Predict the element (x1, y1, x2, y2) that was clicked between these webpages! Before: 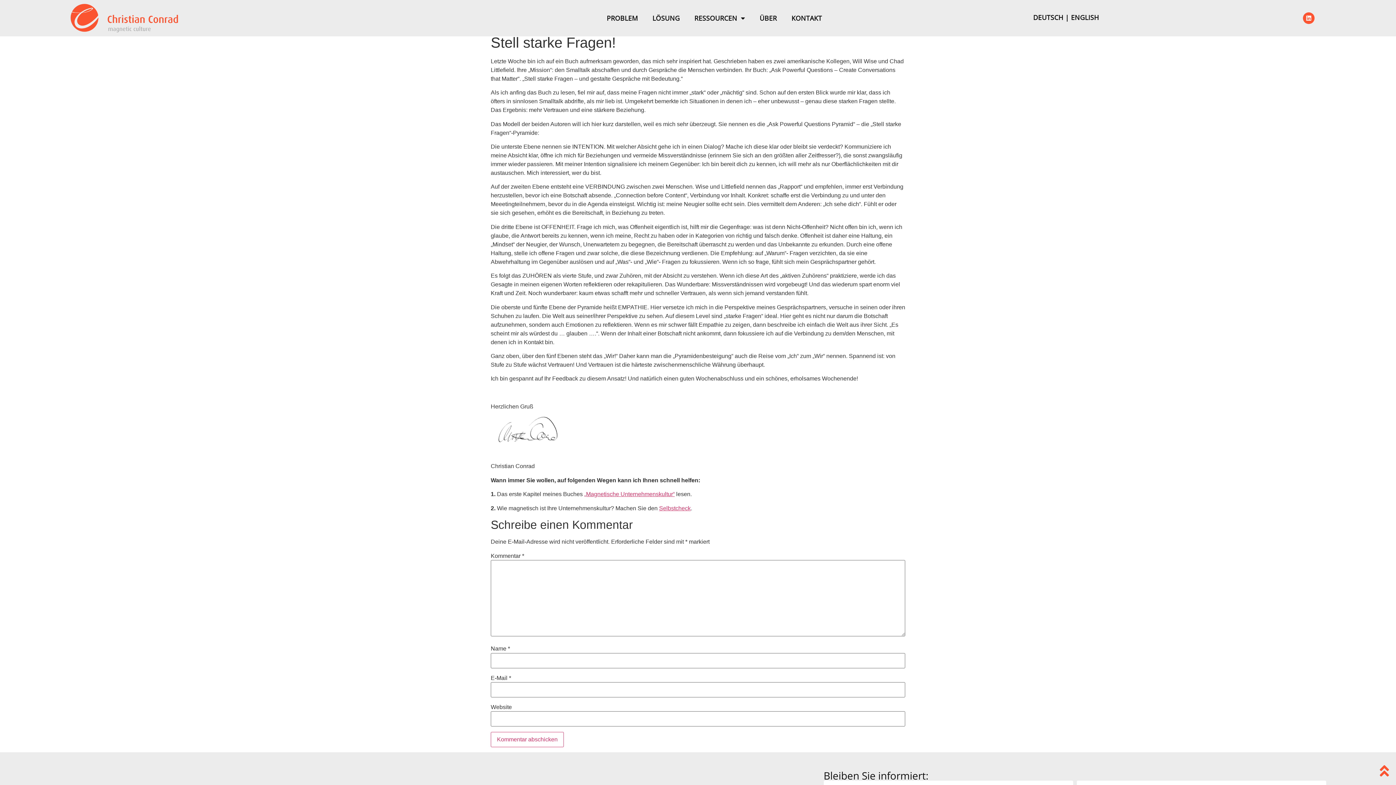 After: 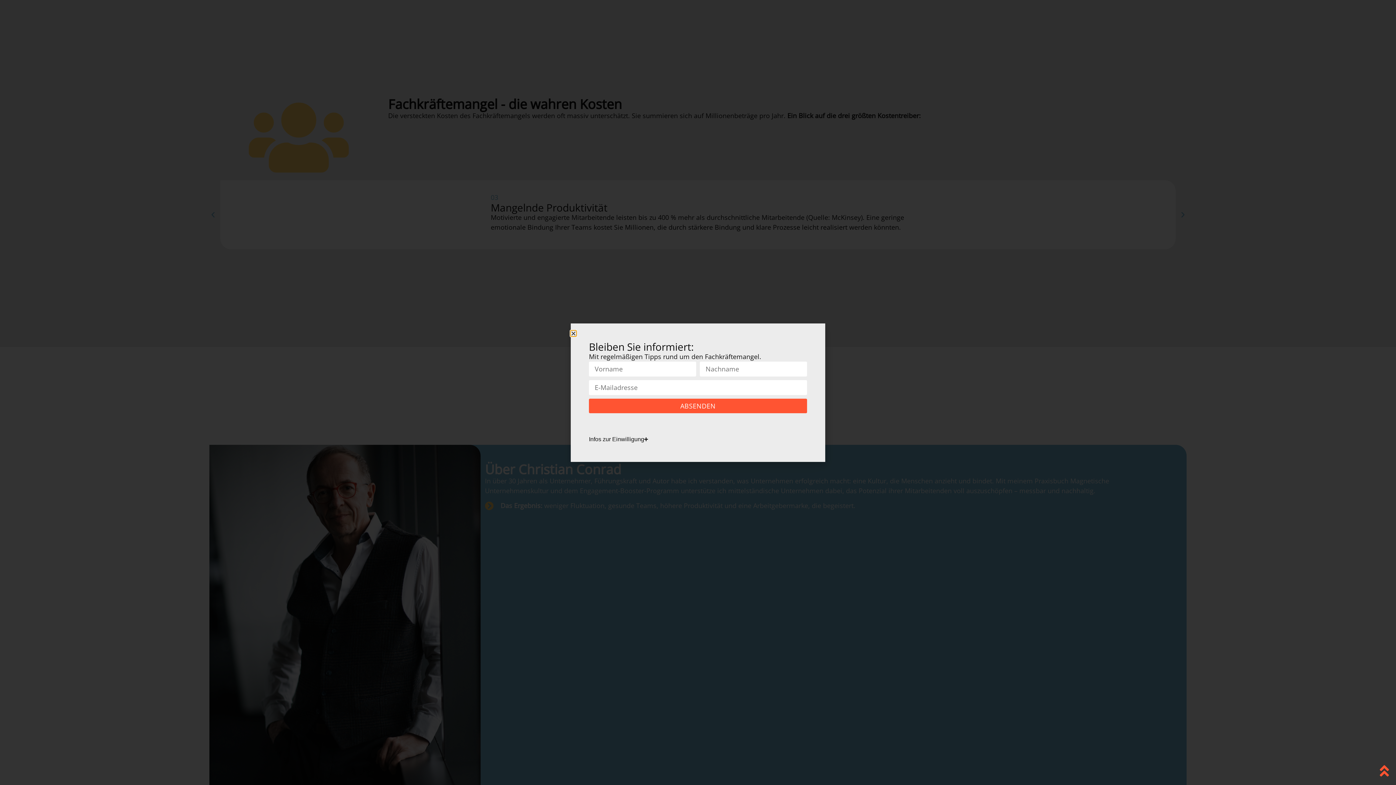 Action: label: PROBLEM bbox: (599, 9, 645, 26)